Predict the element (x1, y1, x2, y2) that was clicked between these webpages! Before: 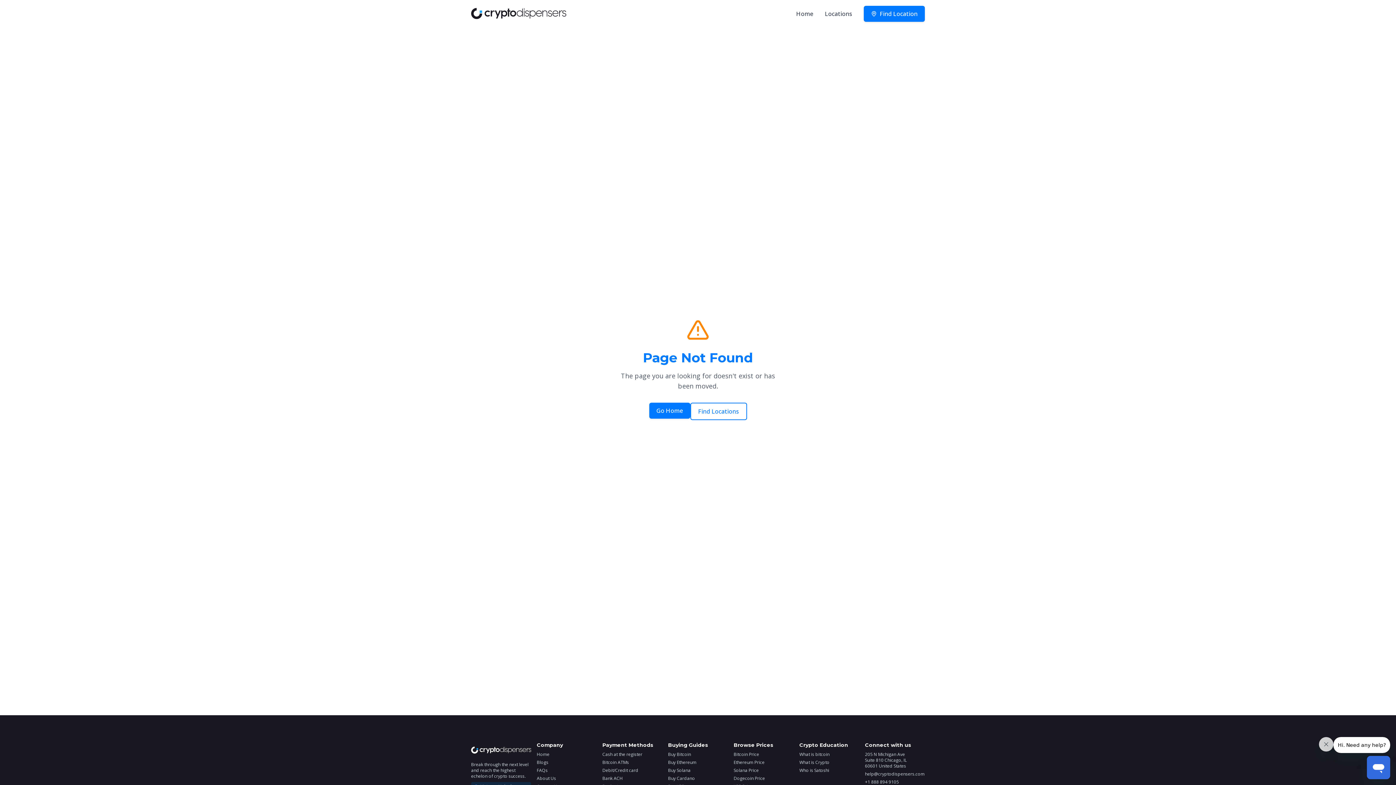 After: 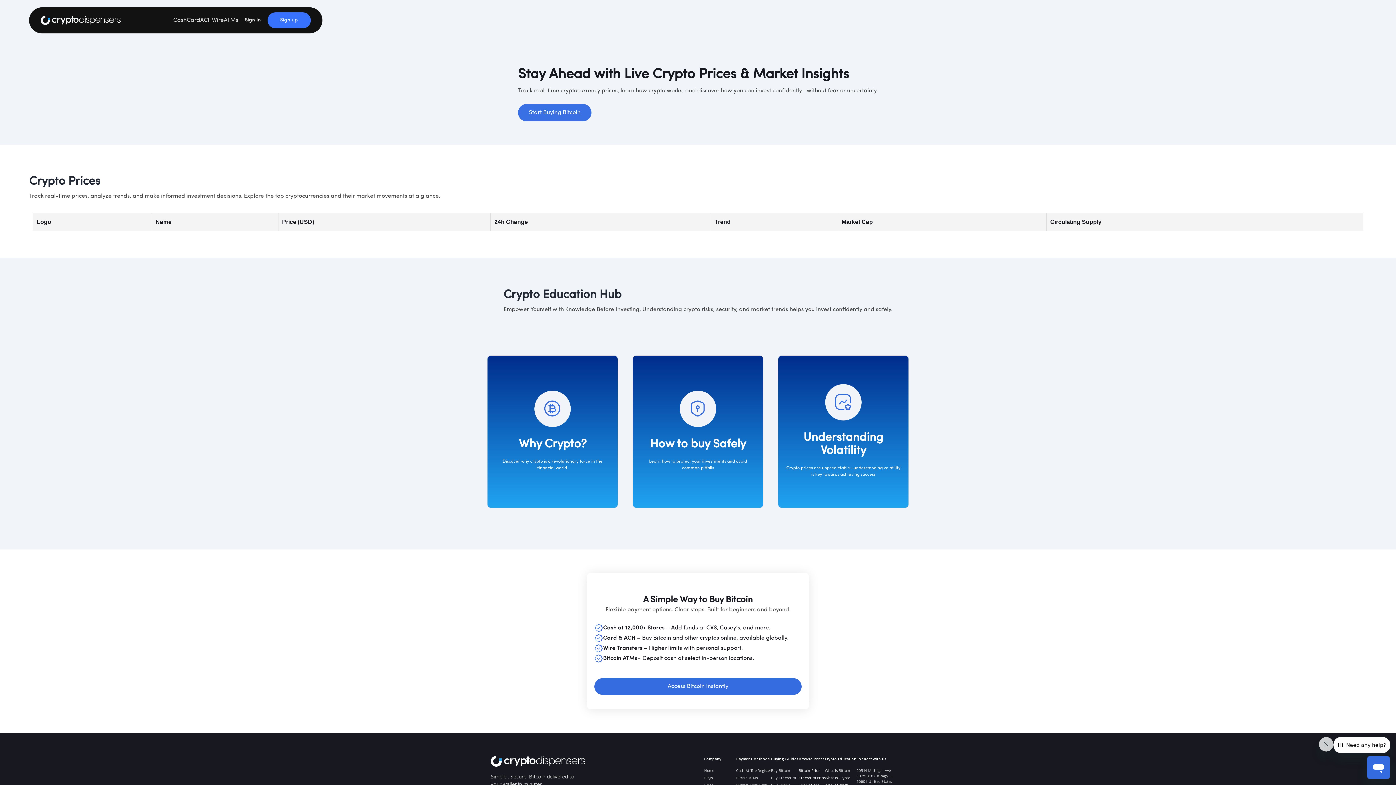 Action: bbox: (733, 776, 793, 781) label: Dogecoin Price